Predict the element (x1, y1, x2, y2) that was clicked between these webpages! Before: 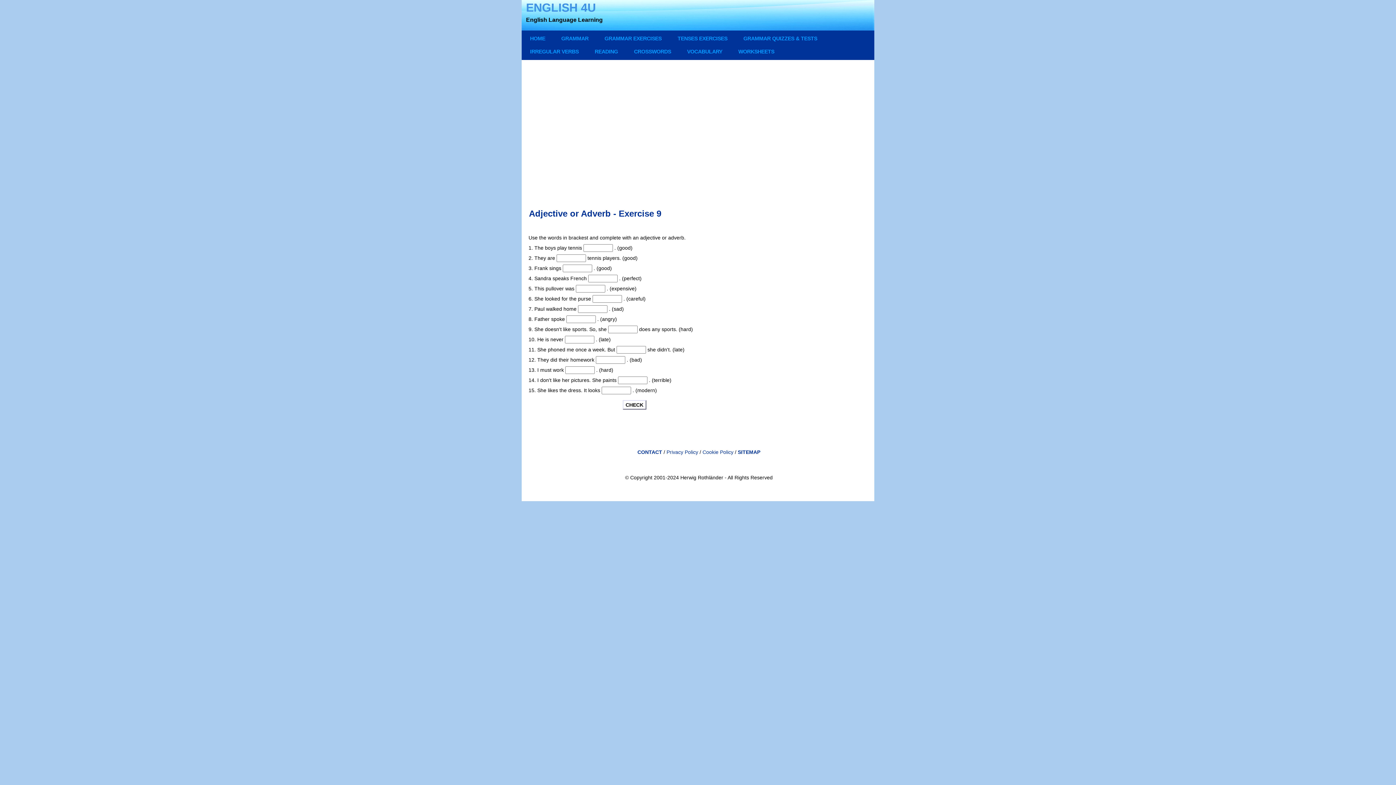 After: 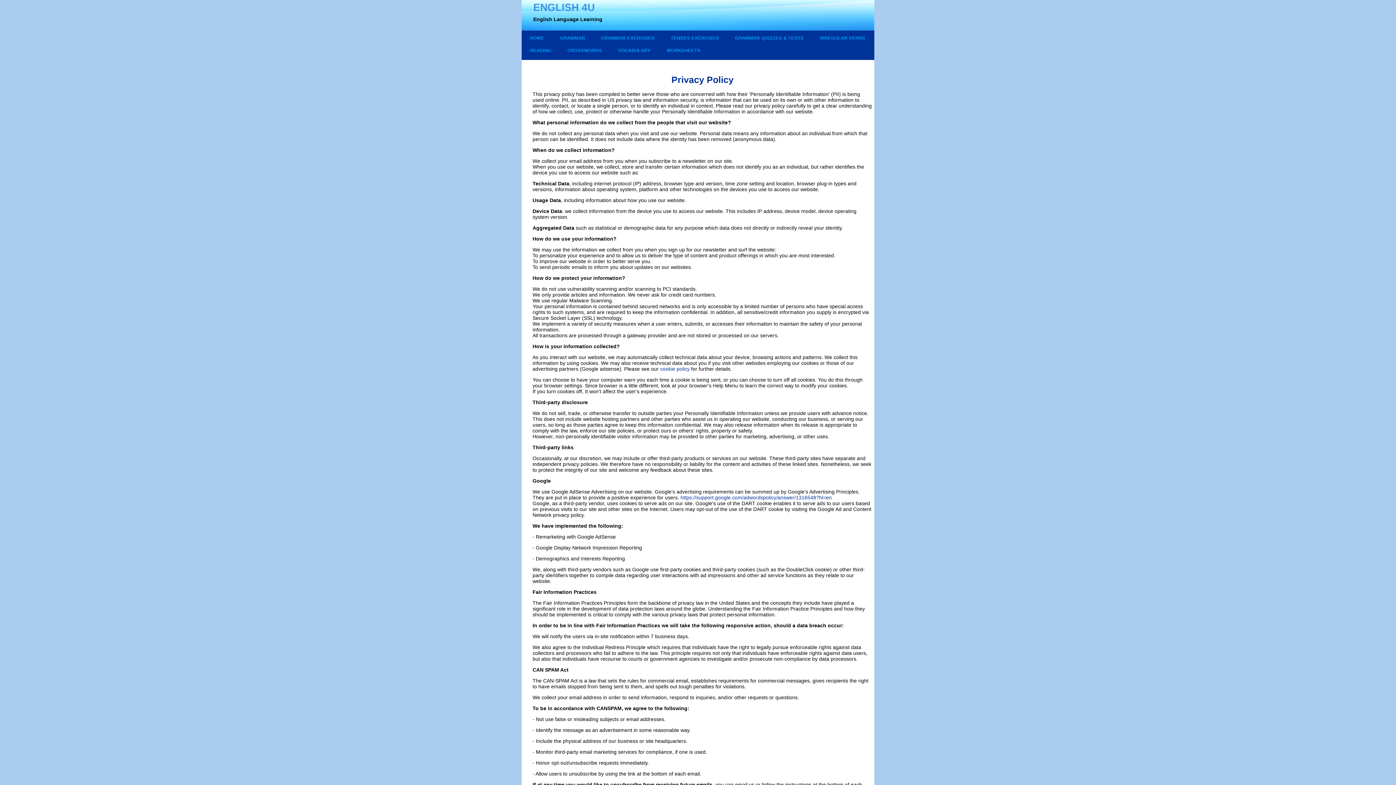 Action: bbox: (666, 449, 698, 455) label: Privacy Policy